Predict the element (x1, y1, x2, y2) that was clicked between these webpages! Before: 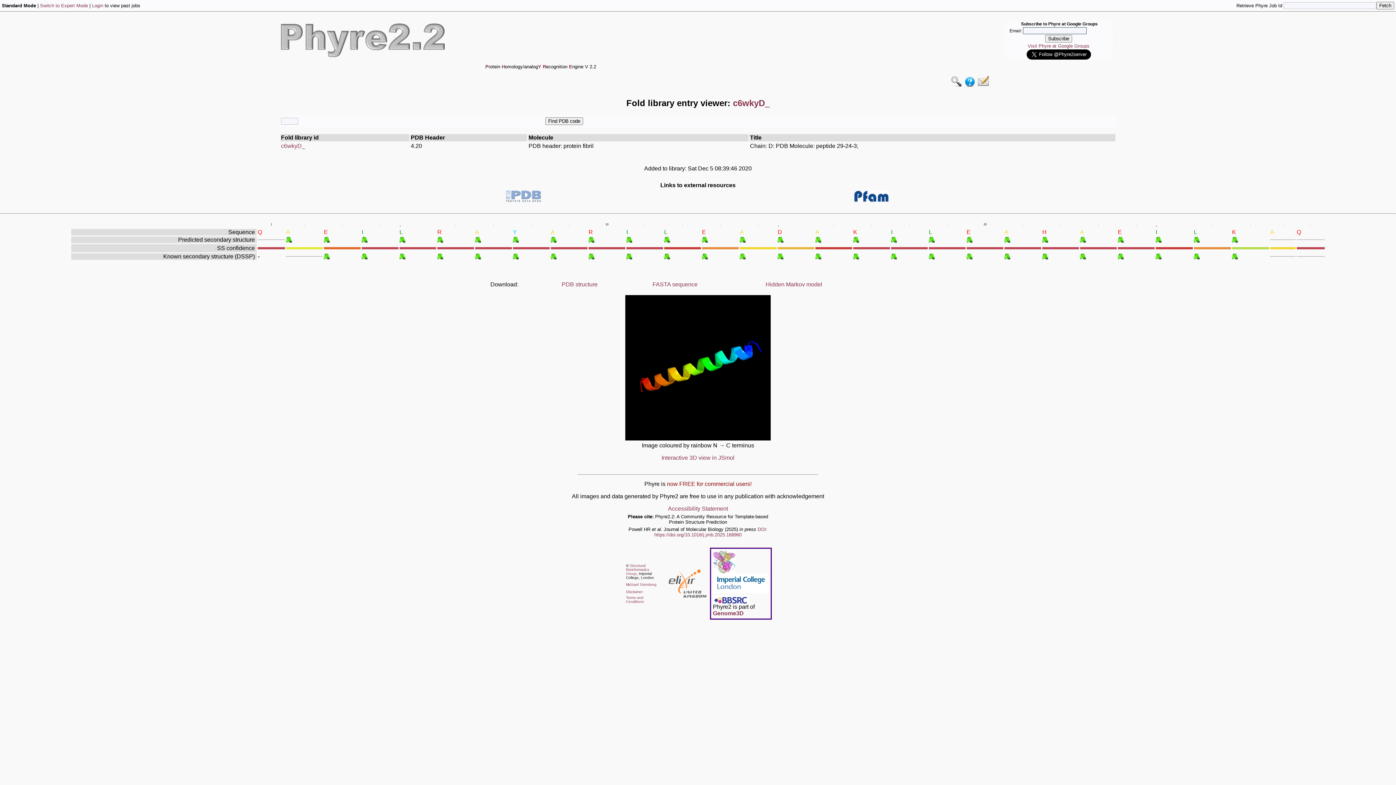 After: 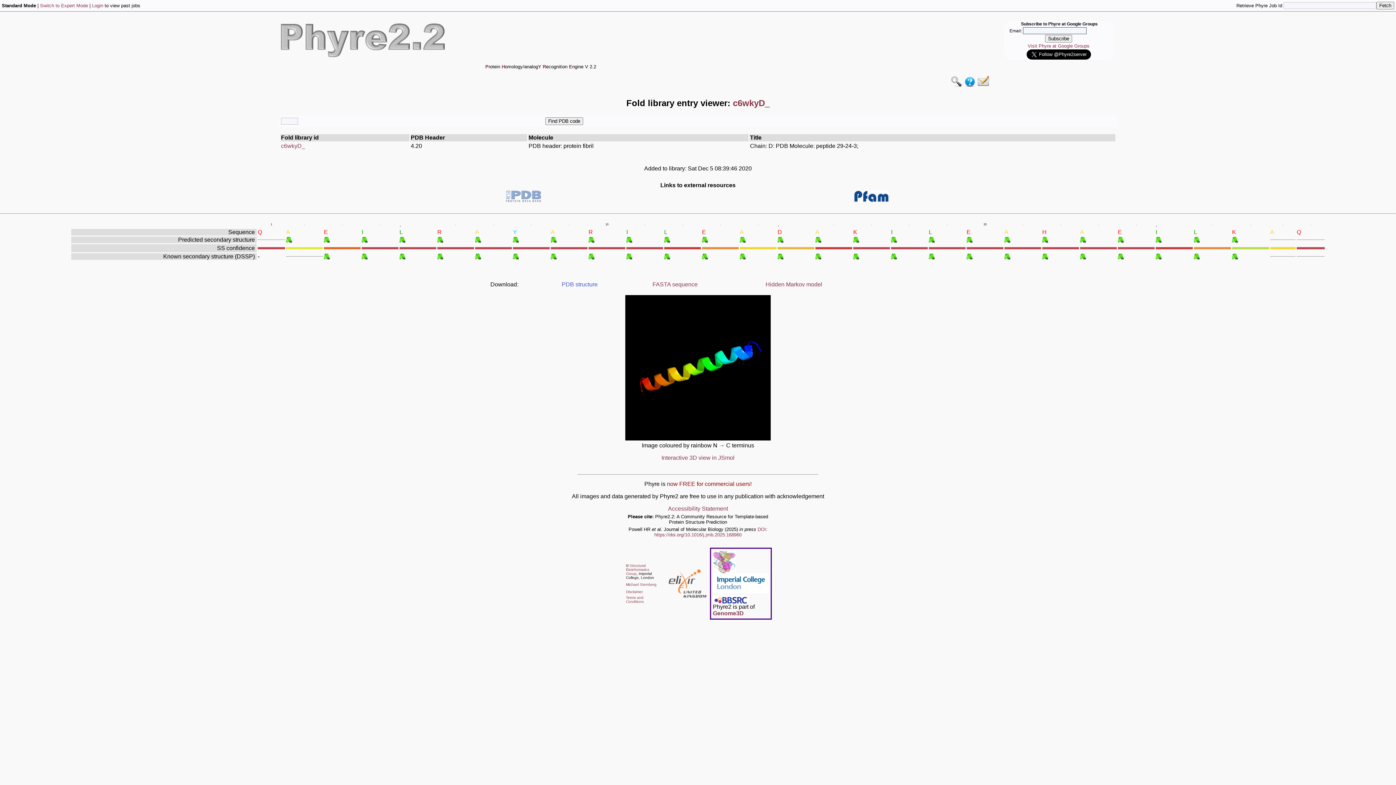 Action: label: PDB structure bbox: (561, 281, 597, 287)